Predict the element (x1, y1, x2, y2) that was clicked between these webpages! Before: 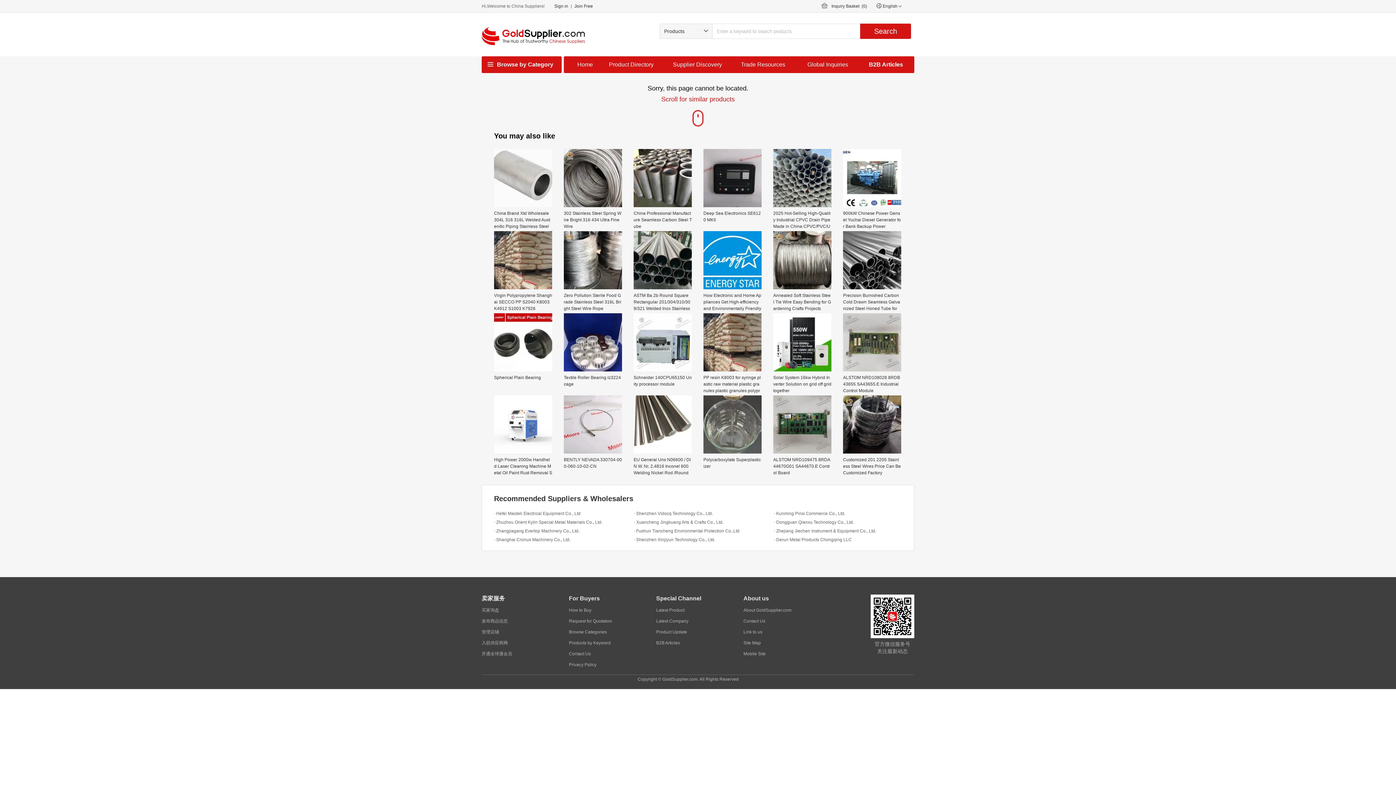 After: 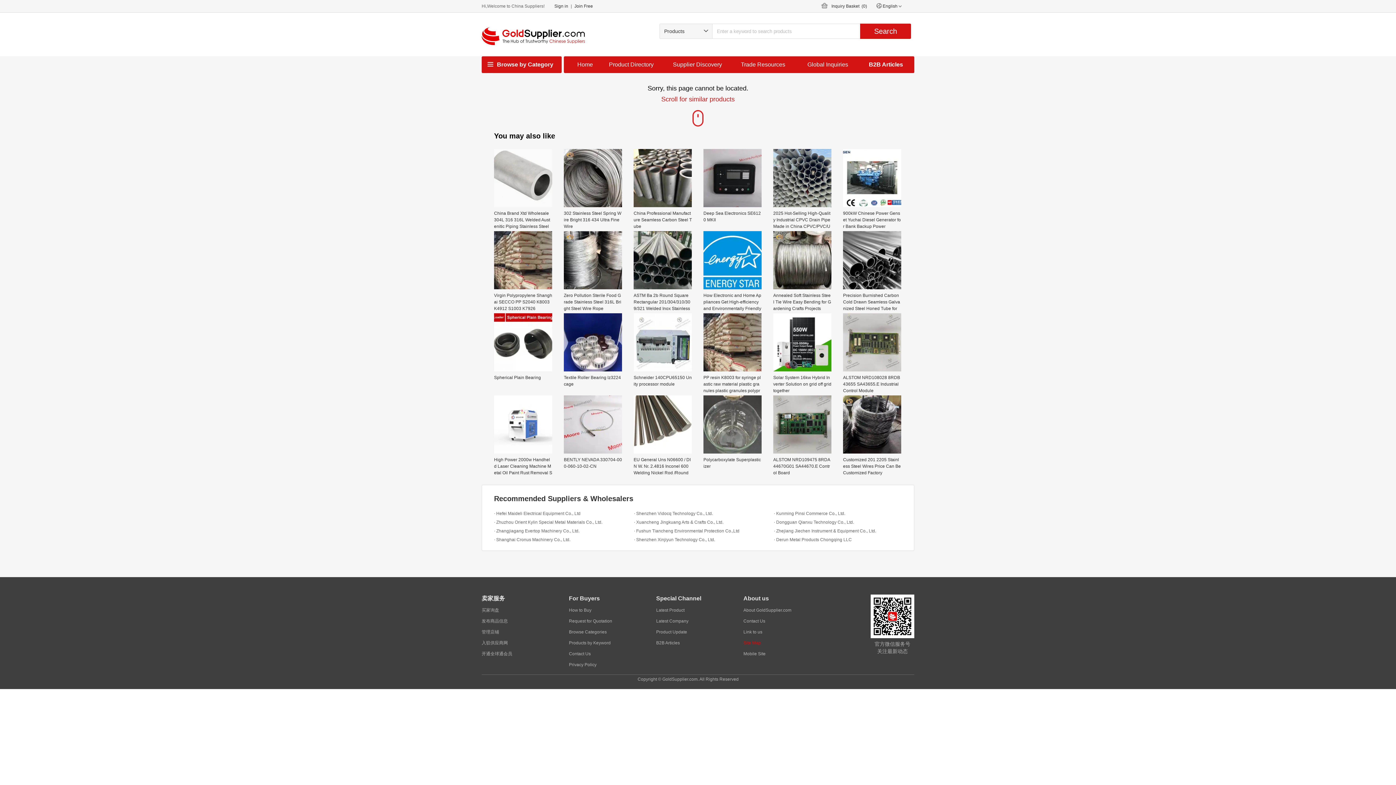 Action: bbox: (743, 637, 761, 648) label: Site Map